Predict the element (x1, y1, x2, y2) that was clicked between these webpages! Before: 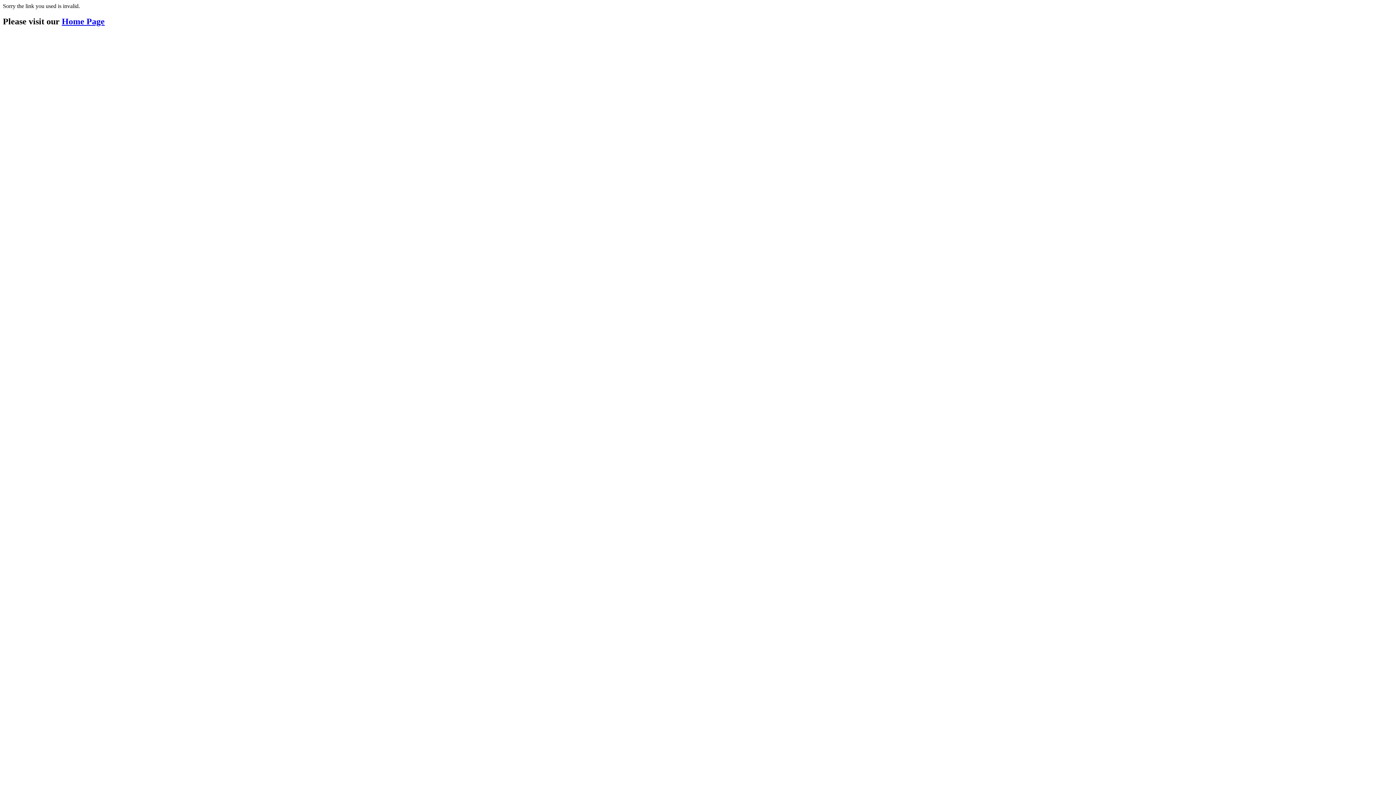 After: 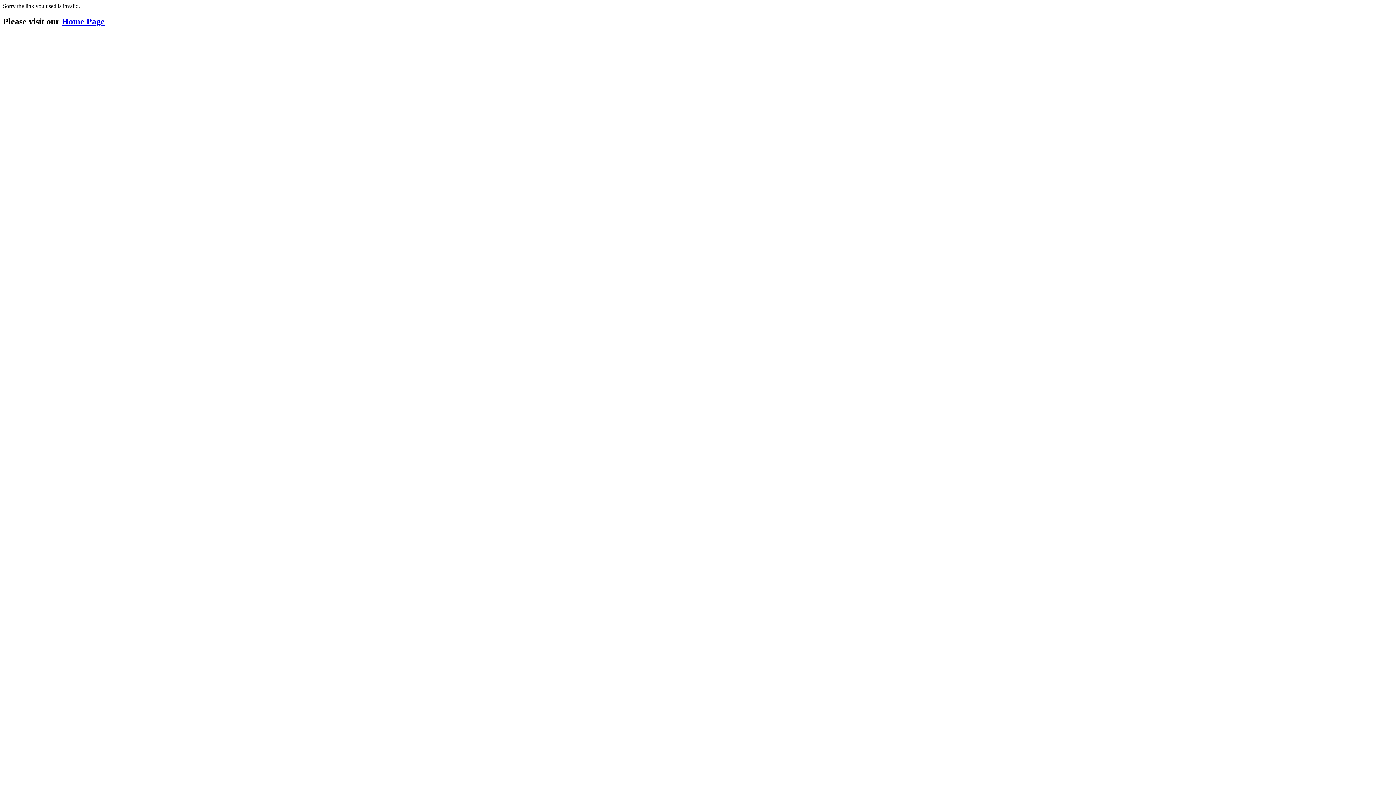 Action: bbox: (61, 16, 104, 26) label: Home Page